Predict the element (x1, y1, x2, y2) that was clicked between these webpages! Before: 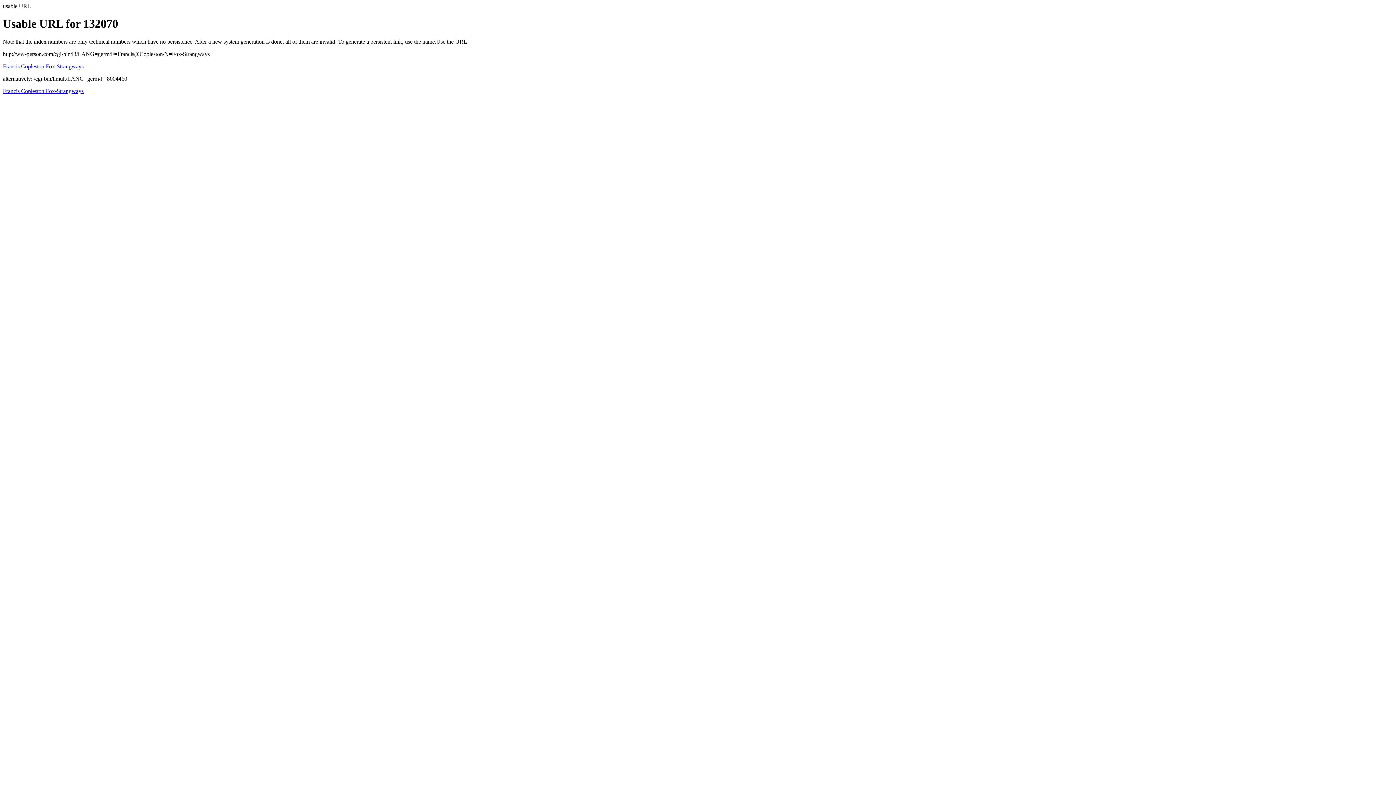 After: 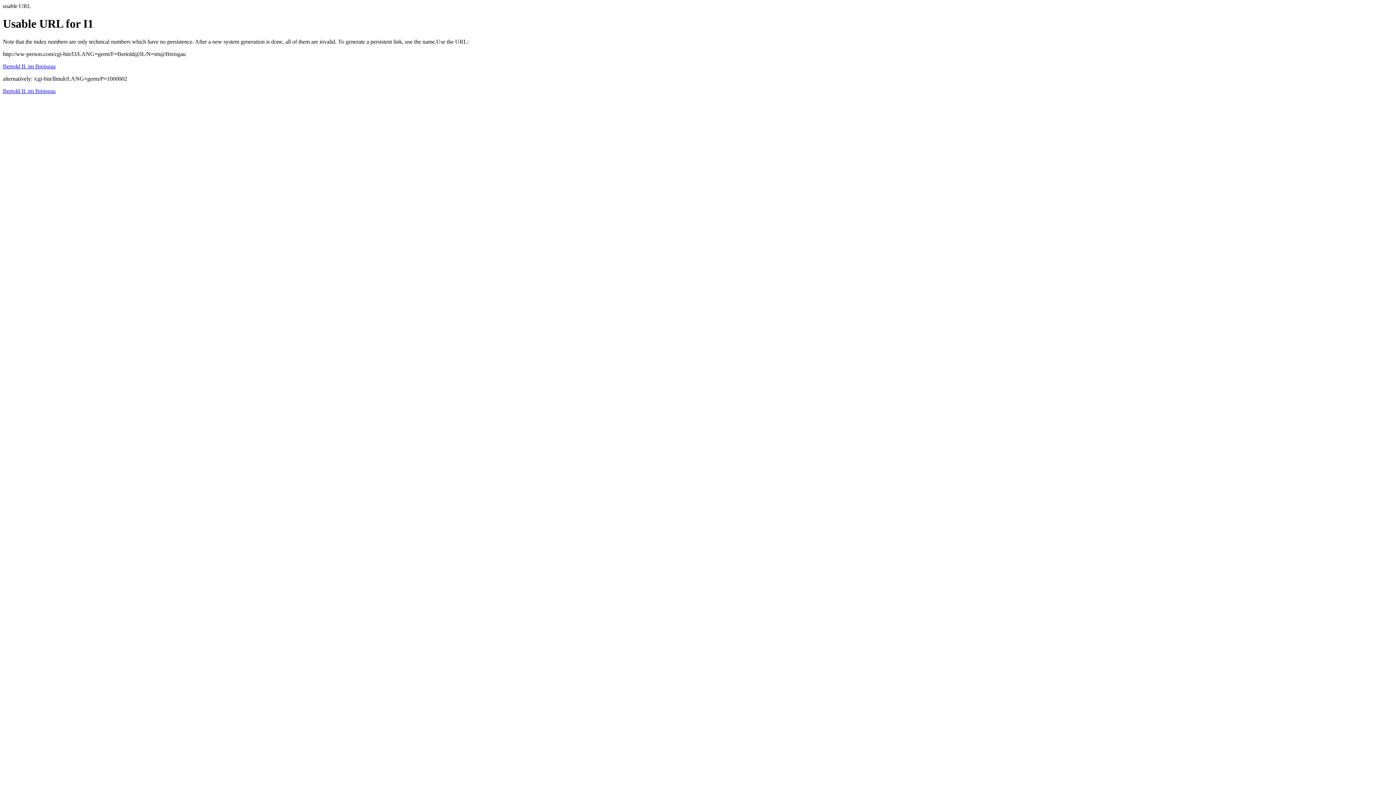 Action: label: Francis Copleston Fox-Strangways bbox: (2, 87, 83, 94)